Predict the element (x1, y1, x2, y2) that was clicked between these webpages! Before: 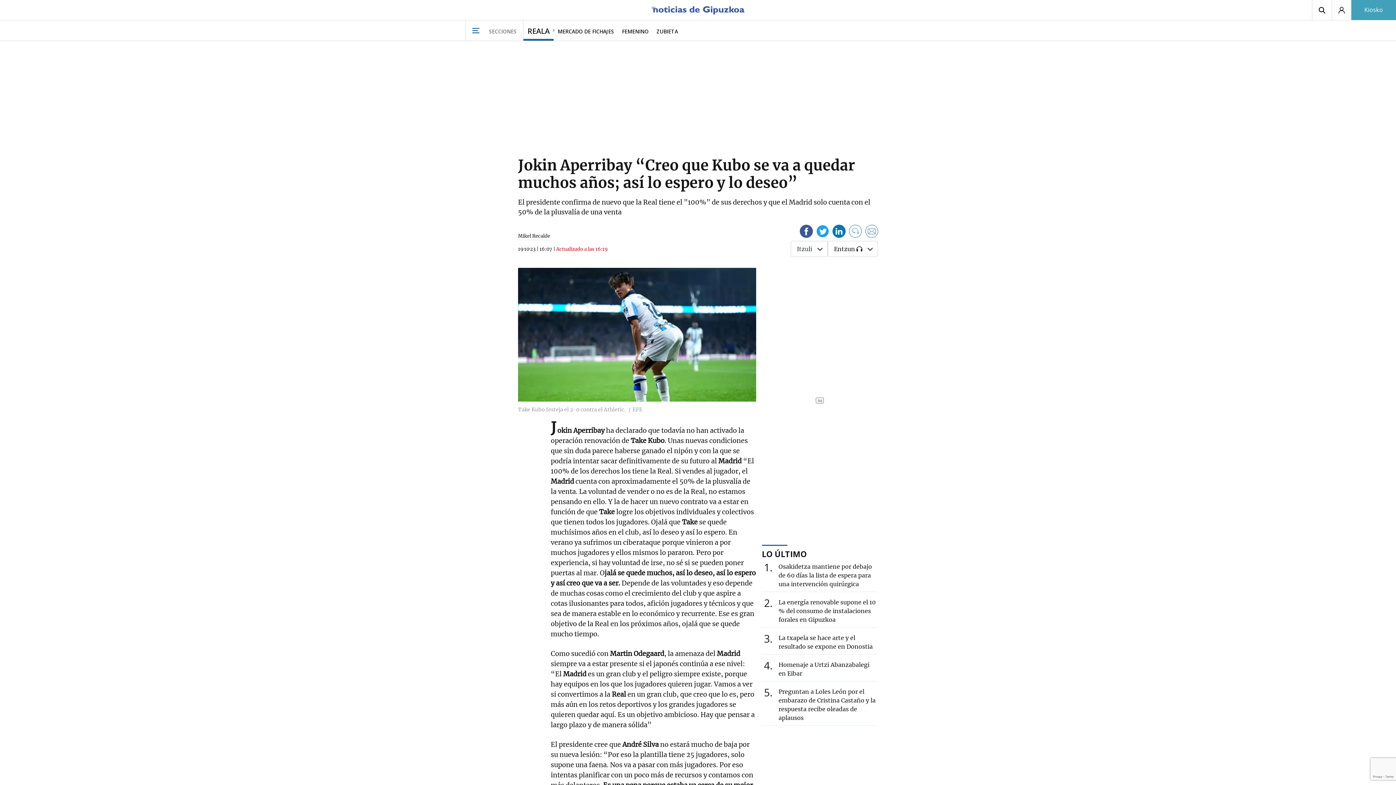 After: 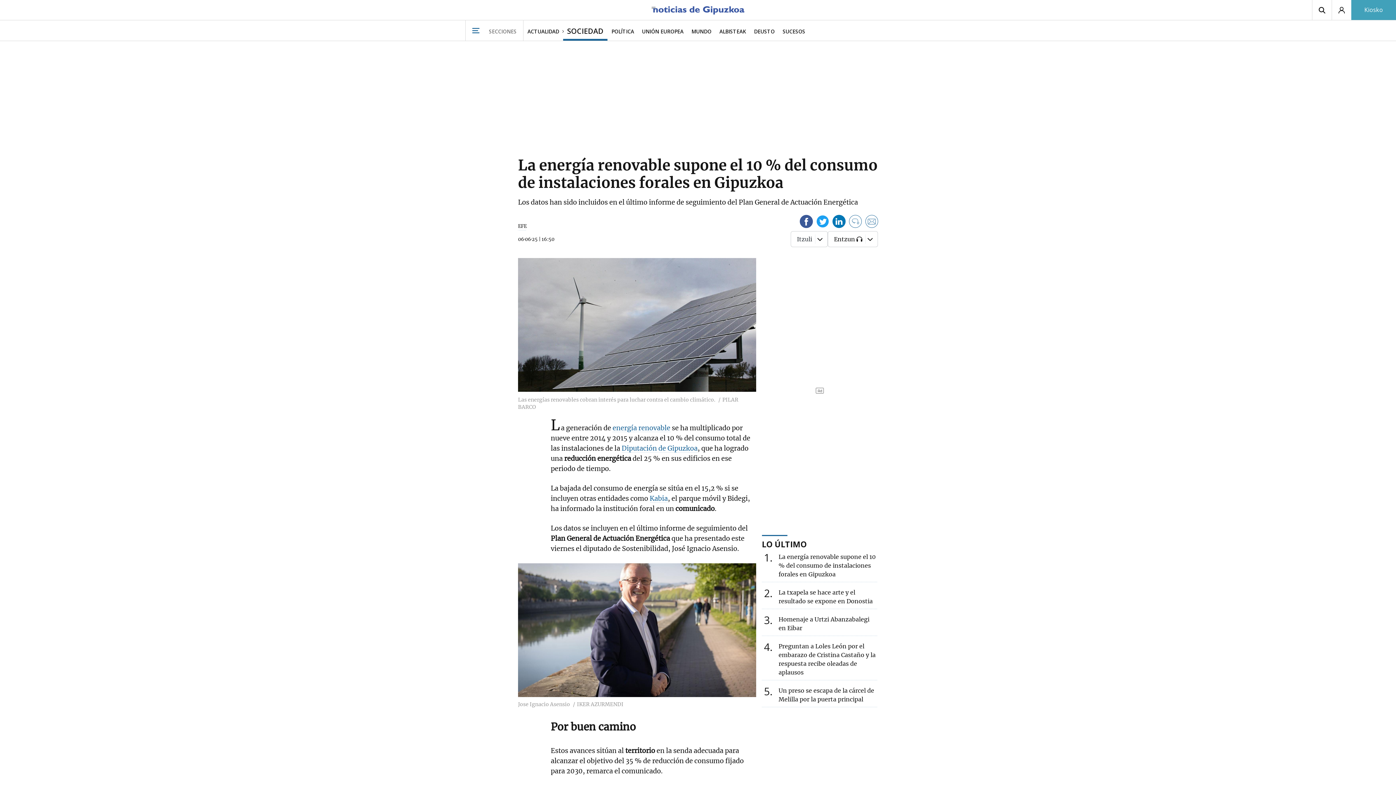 Action: label: 2
La energía renovable supone el 10 % del consumo de instalaciones forales en Gipuzkoa bbox: (778, 598, 875, 623)